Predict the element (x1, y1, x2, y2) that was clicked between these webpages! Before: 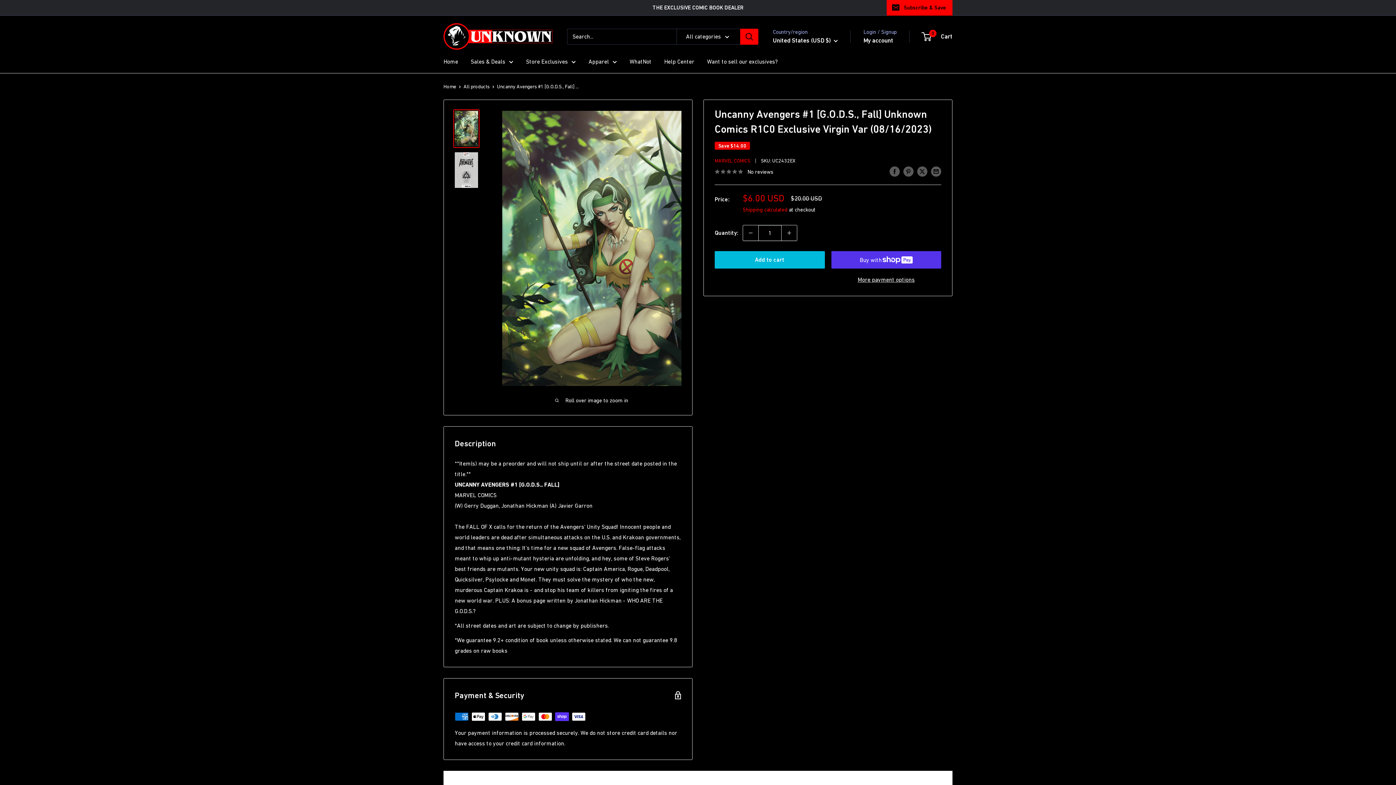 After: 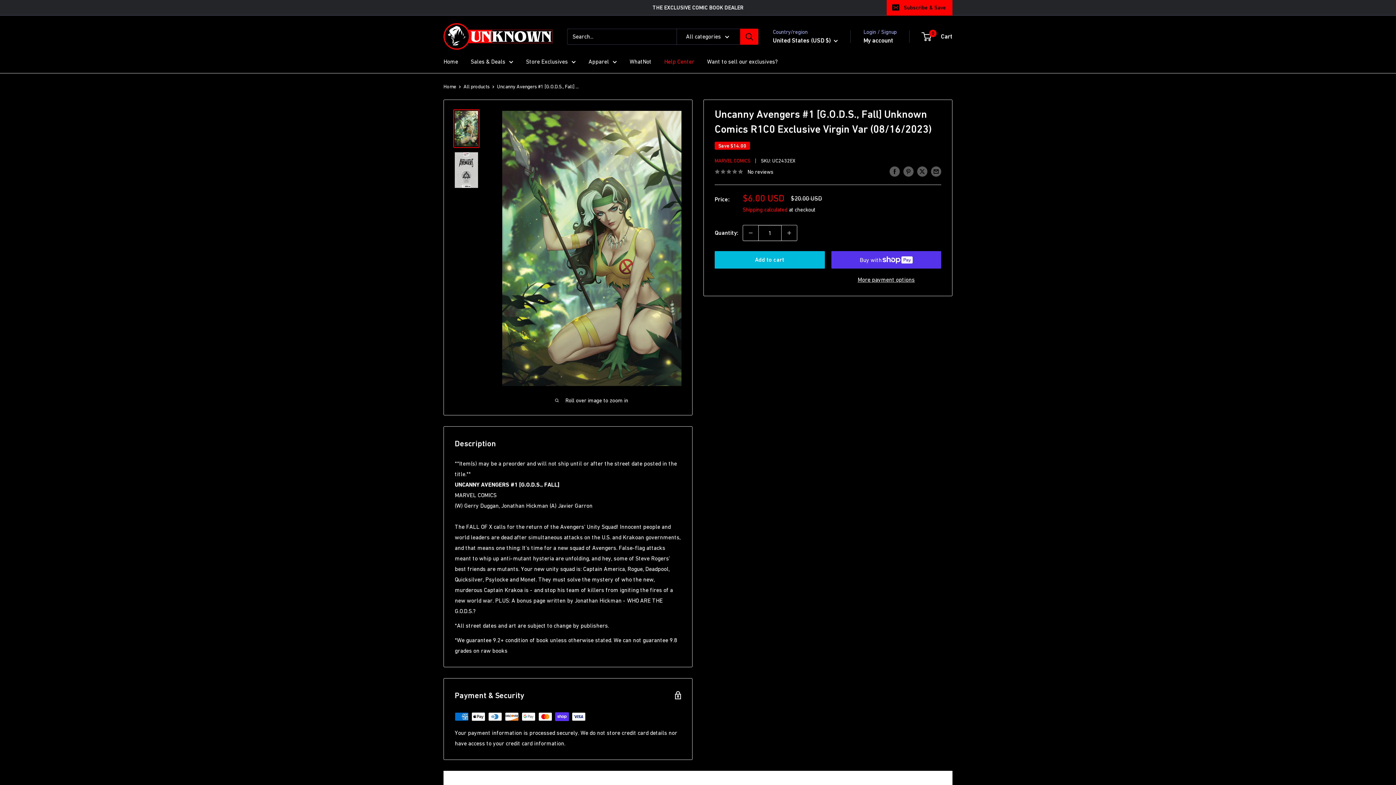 Action: label: Help Center bbox: (664, 56, 694, 66)